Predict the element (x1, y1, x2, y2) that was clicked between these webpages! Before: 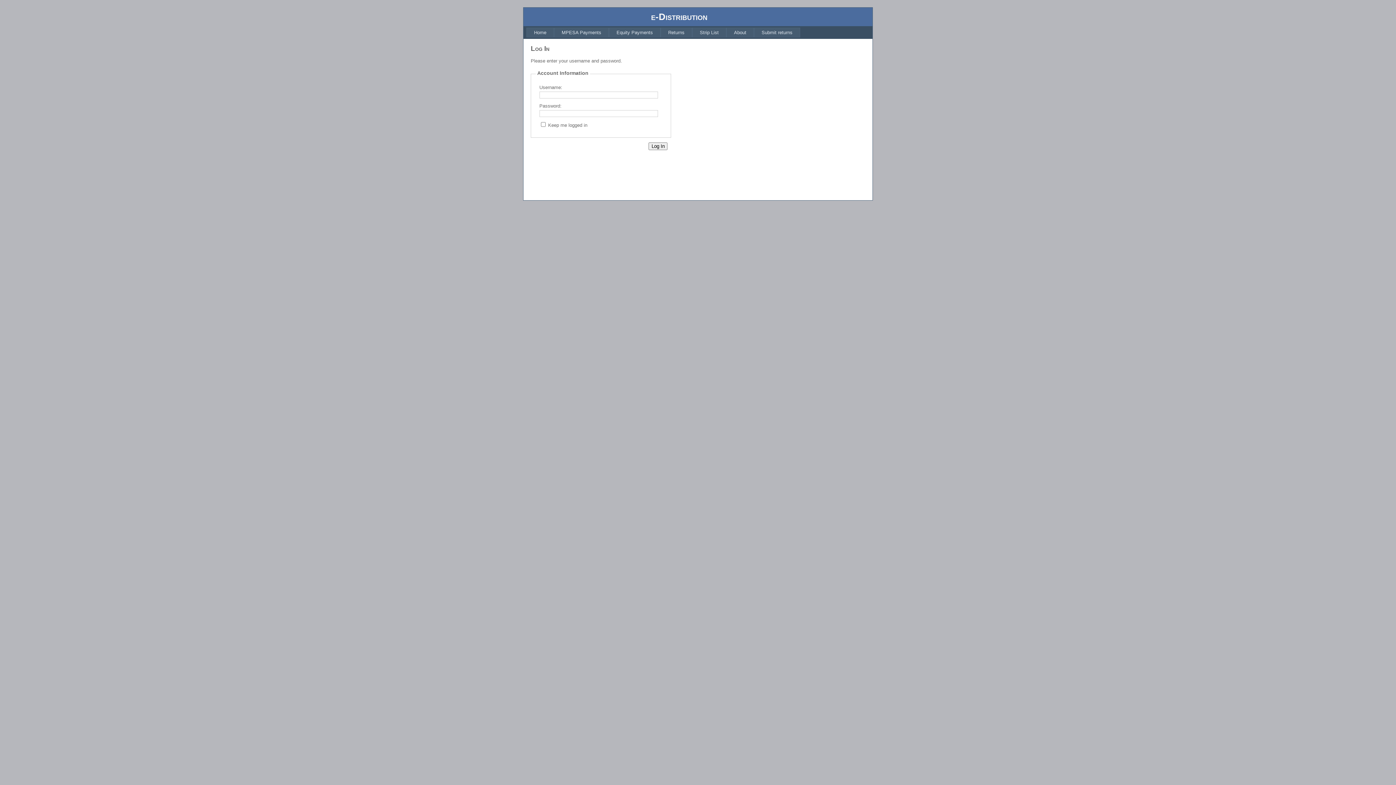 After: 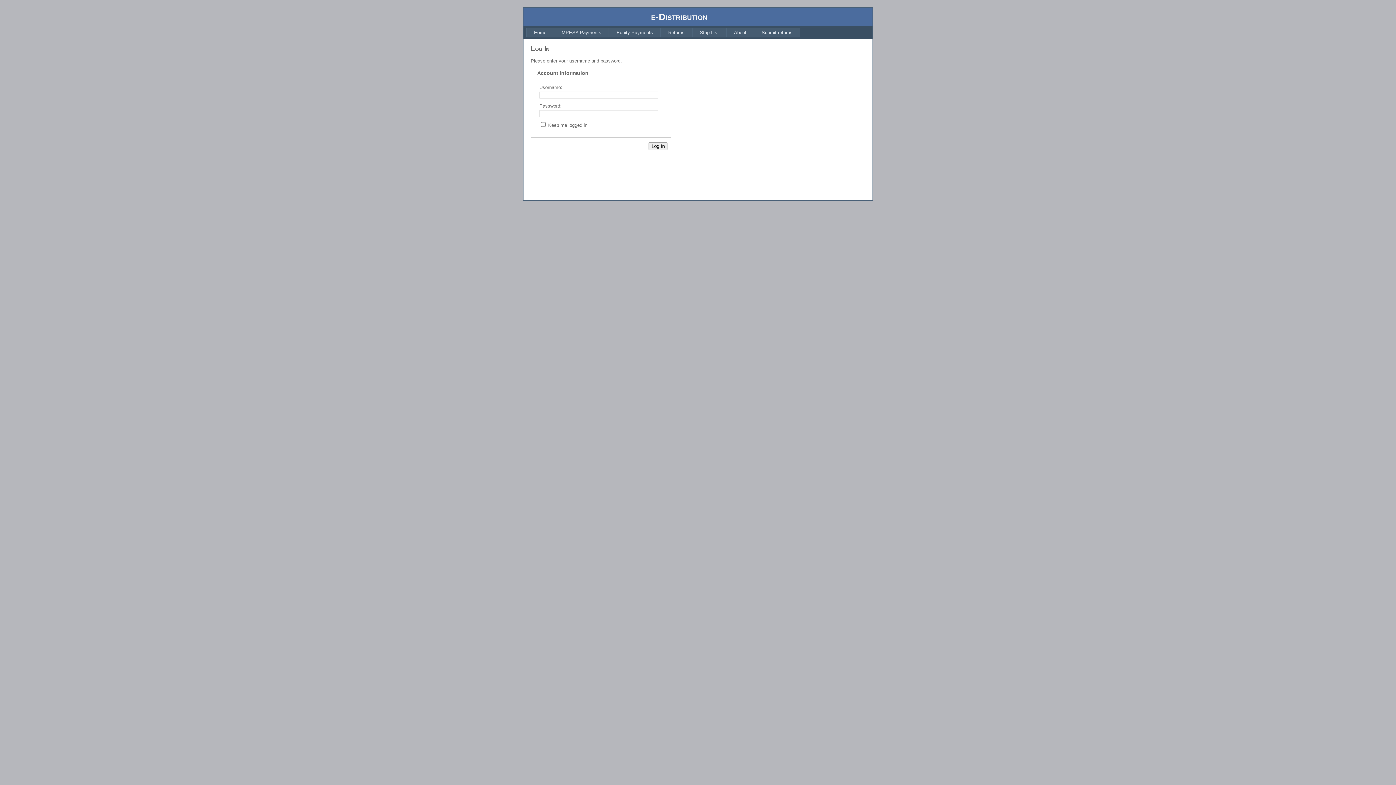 Action: label: Home bbox: (526, 27, 554, 37)